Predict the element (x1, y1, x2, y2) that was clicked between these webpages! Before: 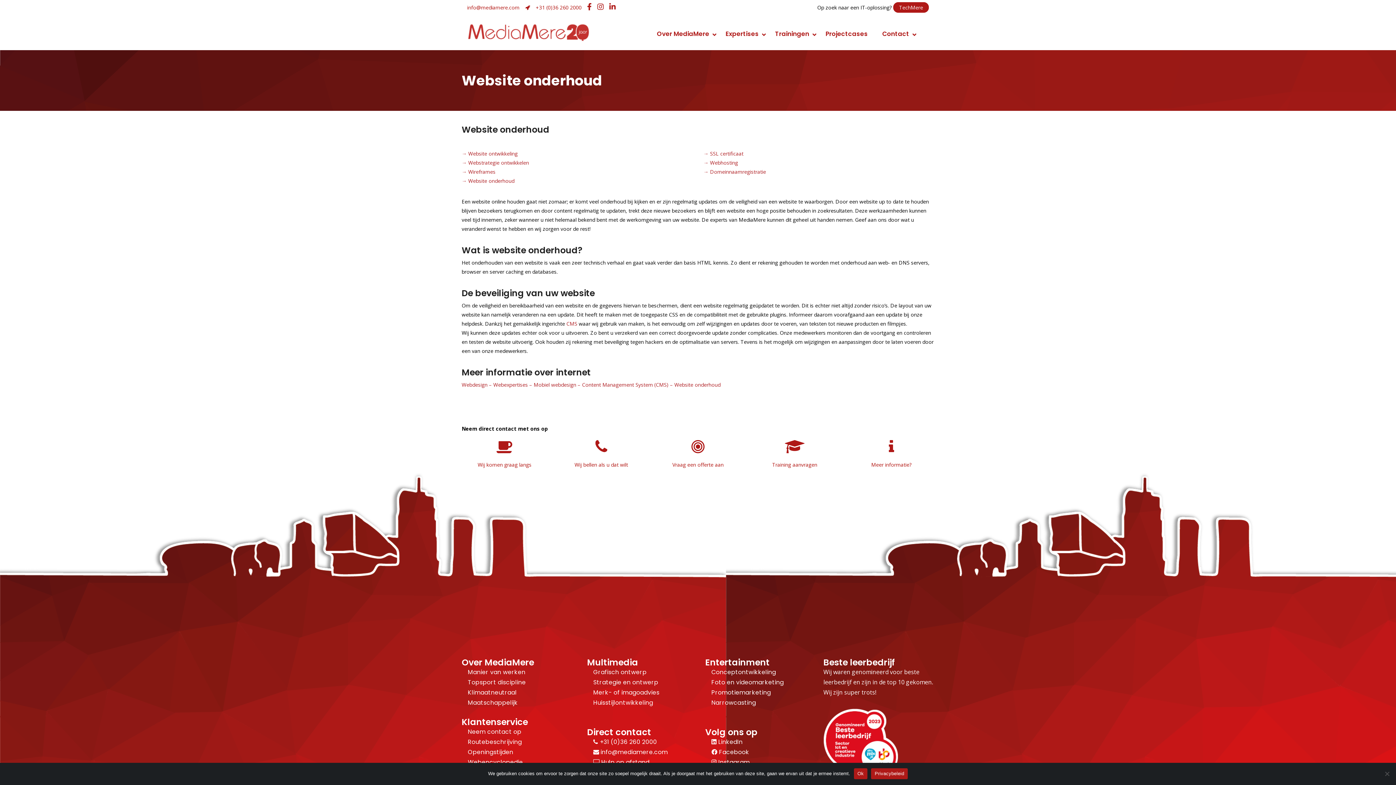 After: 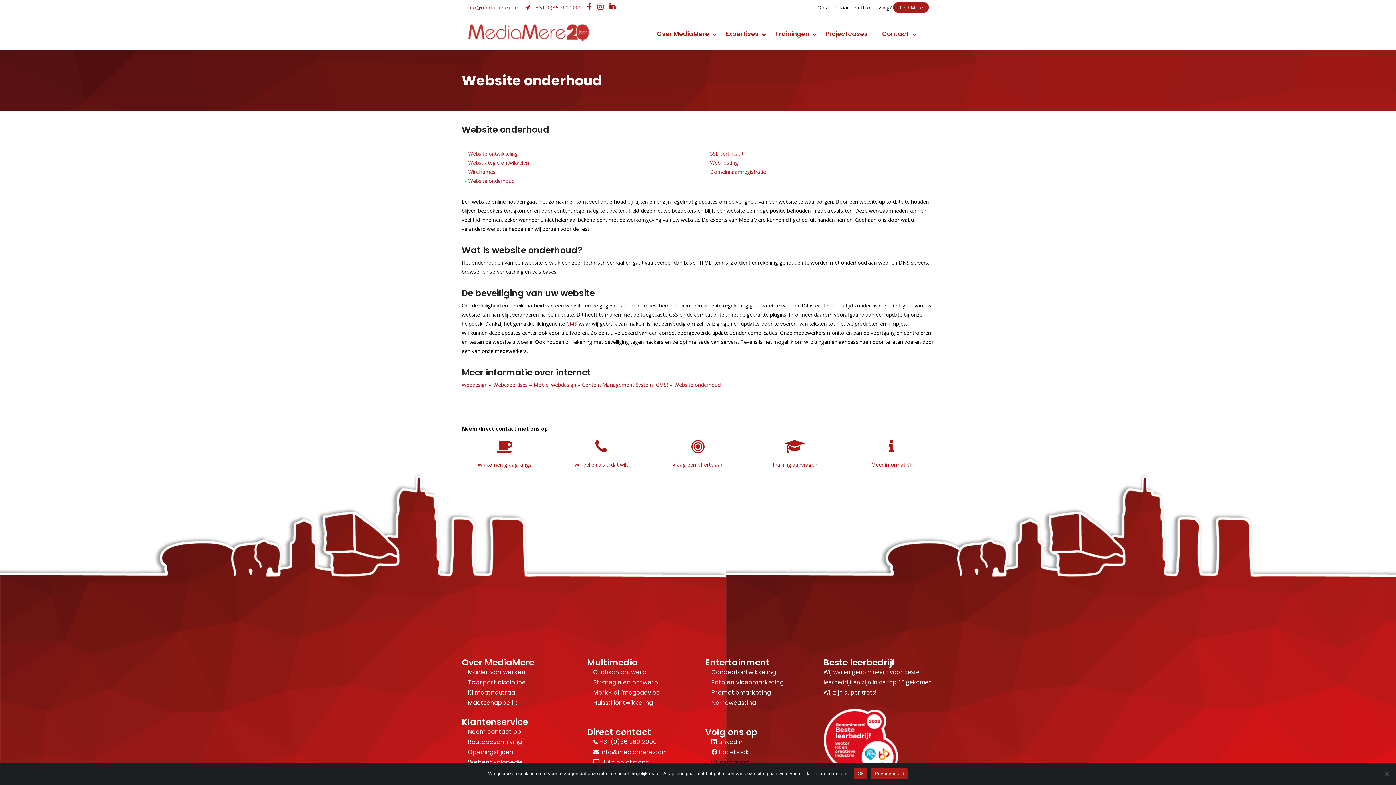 Action: label:  Instagram bbox: (711, 758, 750, 766)